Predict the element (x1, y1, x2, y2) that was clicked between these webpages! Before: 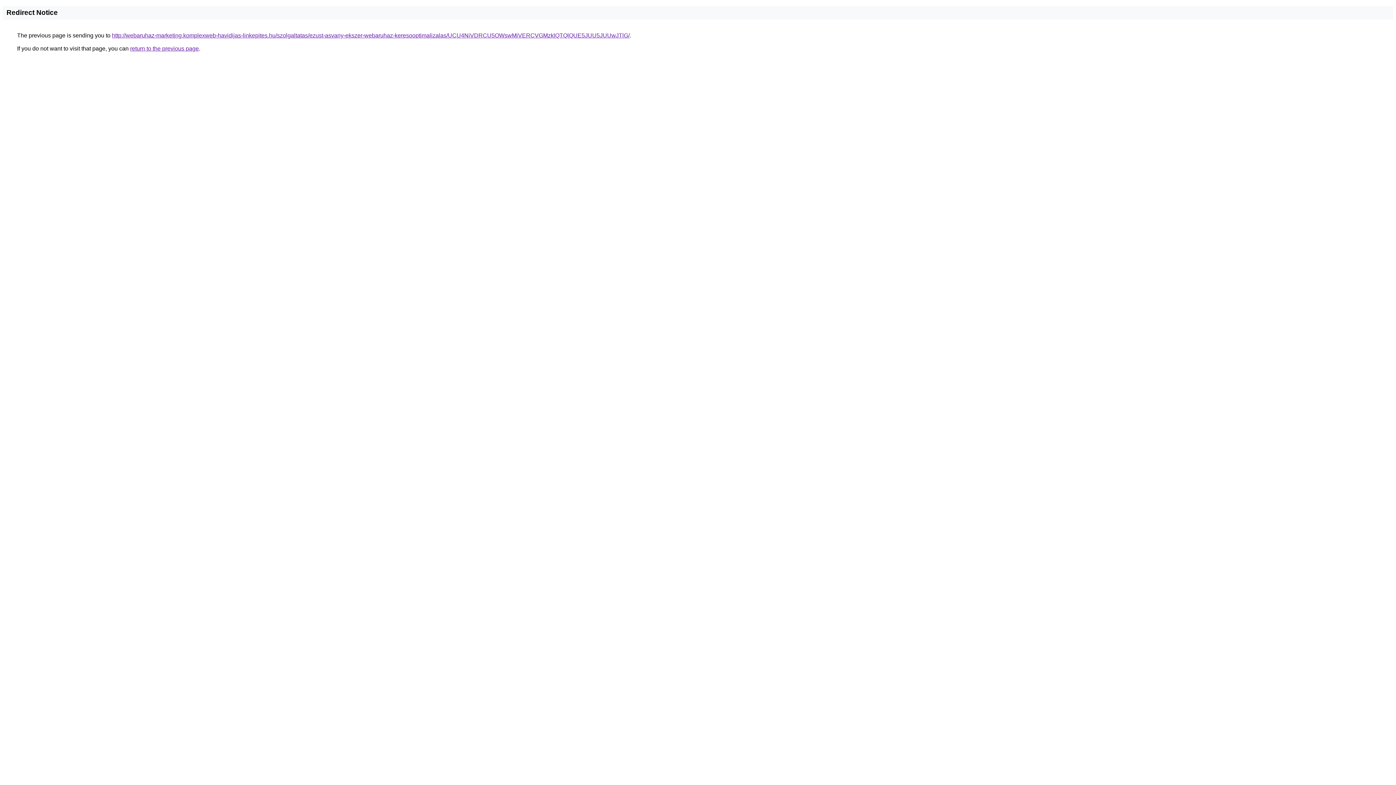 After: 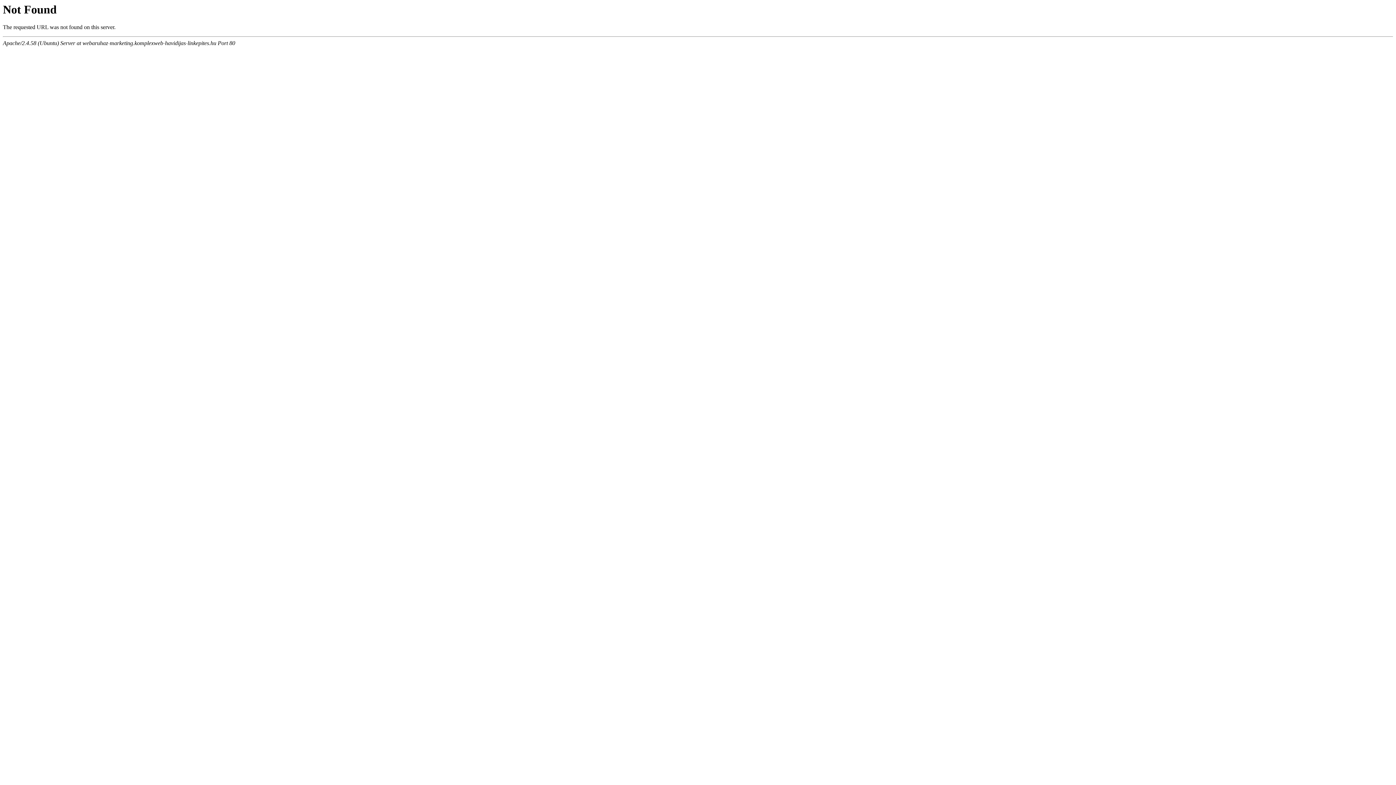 Action: bbox: (112, 32, 629, 38) label: http://webaruhaz-marketing.komplexweb-havidijas-linkepites.hu/szolgaltatas/ezust-asvany-ekszer-webaruhaz-keresooptimalizalas/UCU4NiVDRCU5OWswMiVERCVGMzklQTQlQUE5JUU5JUUwJTlG/